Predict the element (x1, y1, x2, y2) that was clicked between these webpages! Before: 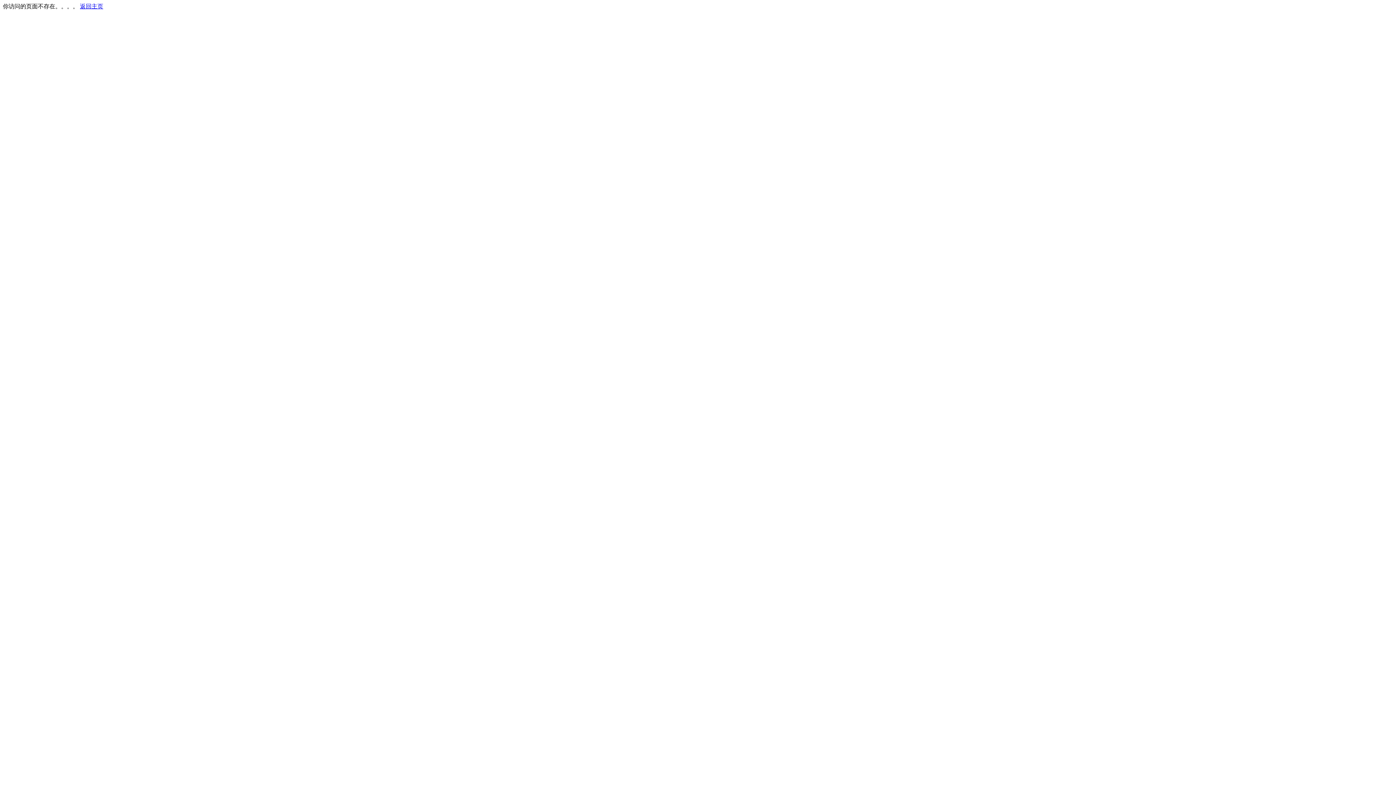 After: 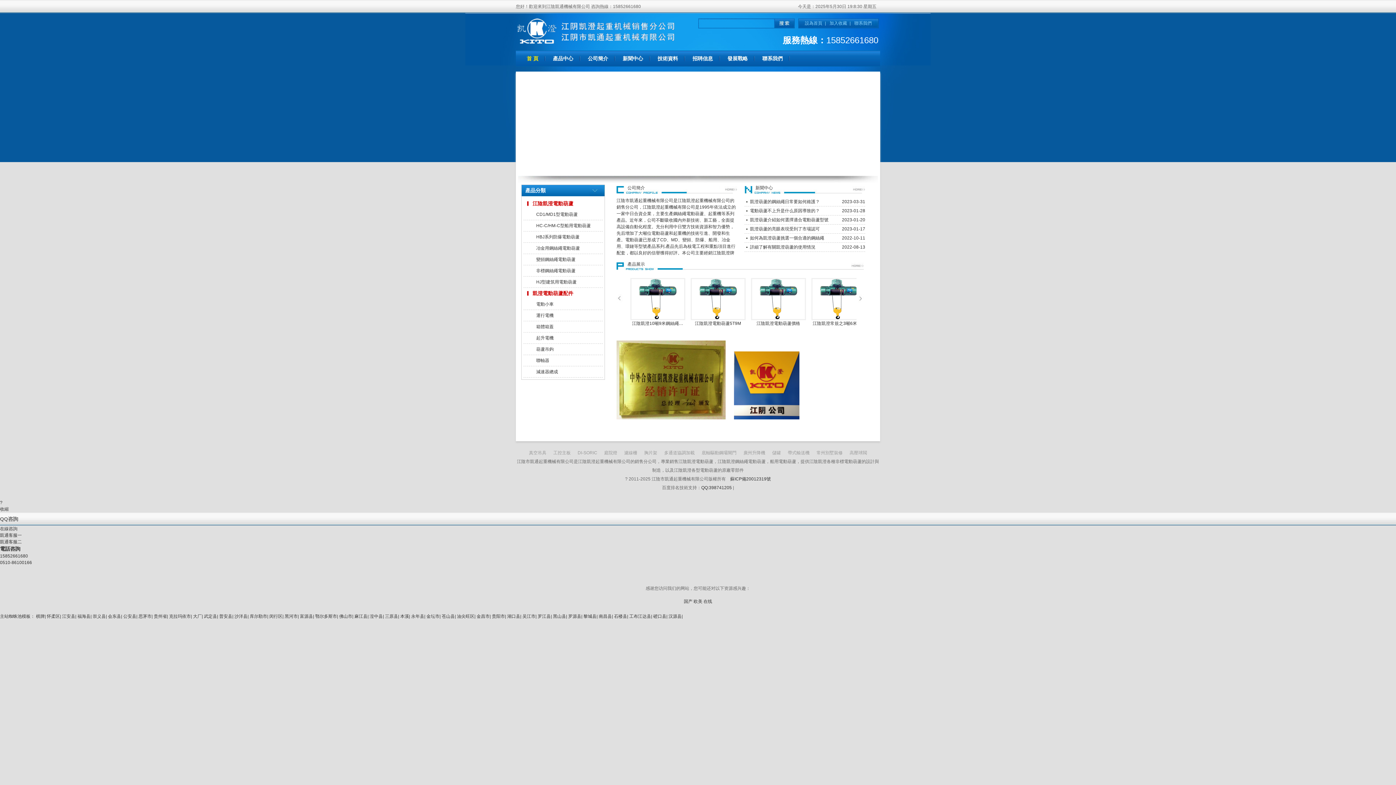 Action: label: 返回主页 bbox: (80, 3, 103, 9)